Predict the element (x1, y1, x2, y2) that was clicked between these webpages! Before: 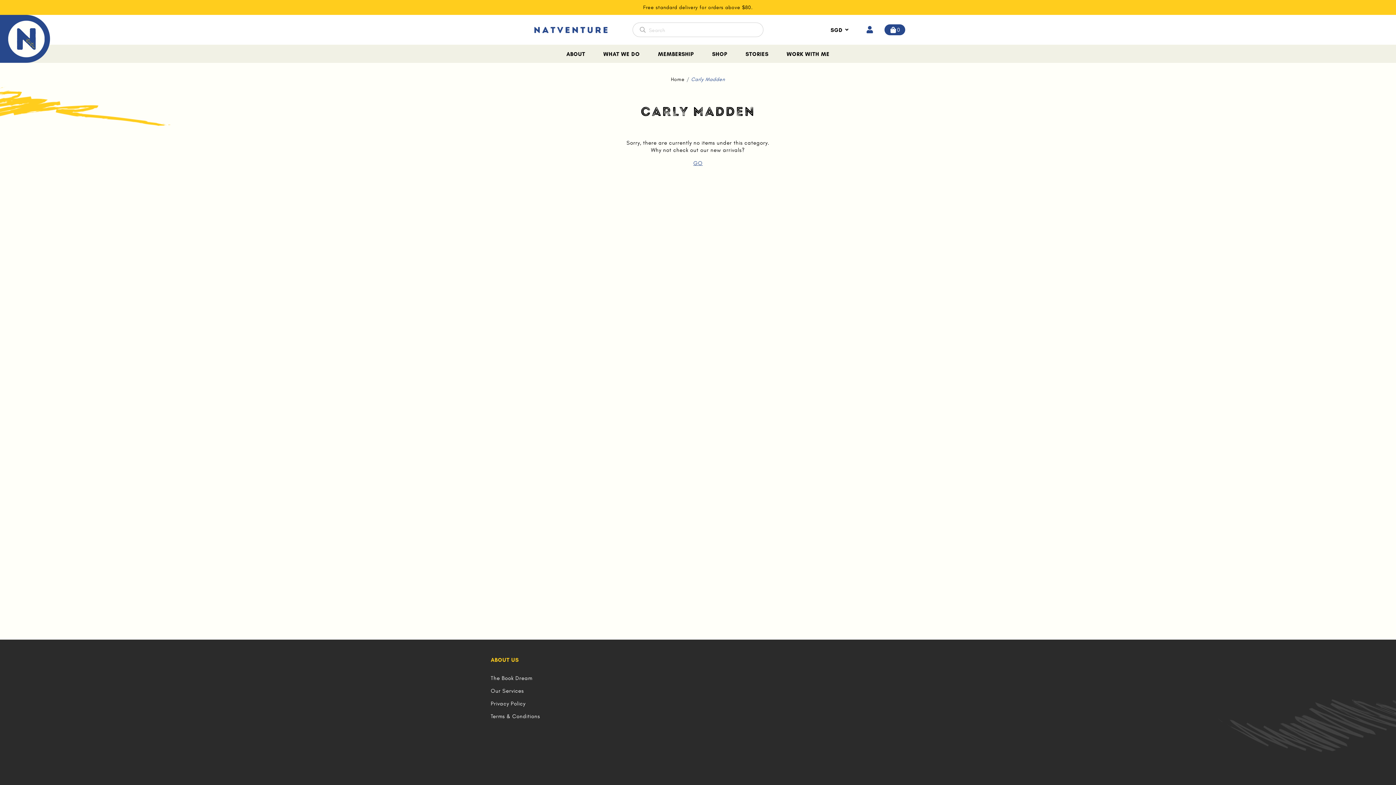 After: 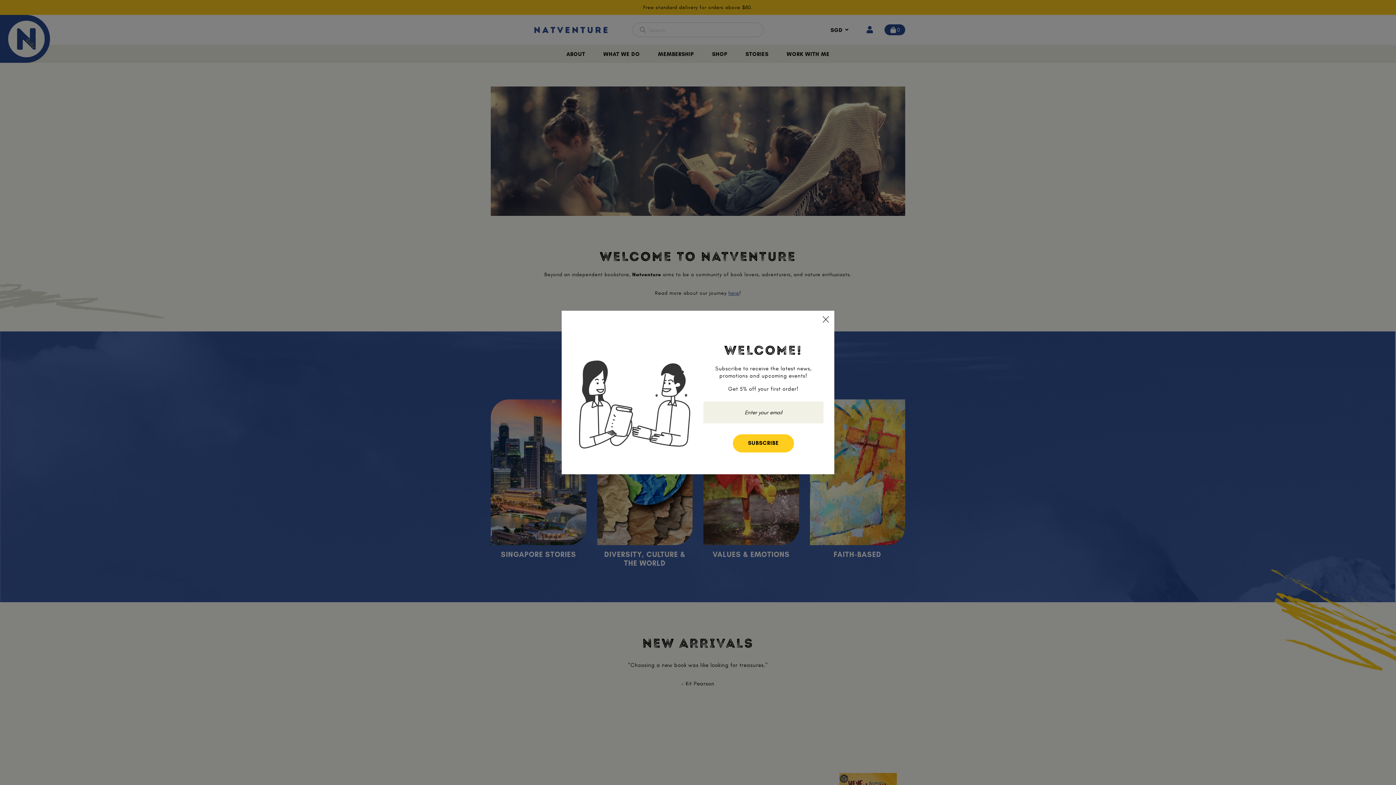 Action: bbox: (0, 14, 47, 62)